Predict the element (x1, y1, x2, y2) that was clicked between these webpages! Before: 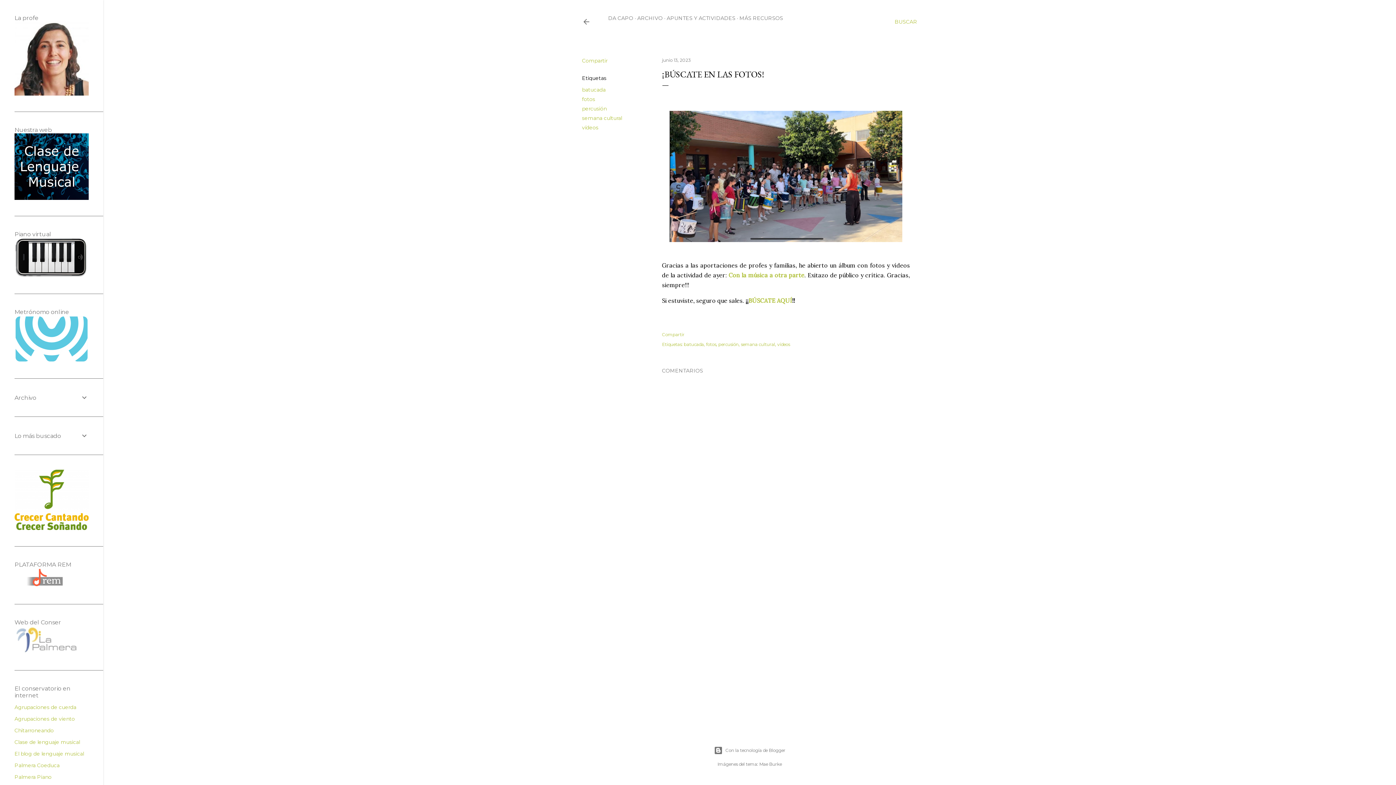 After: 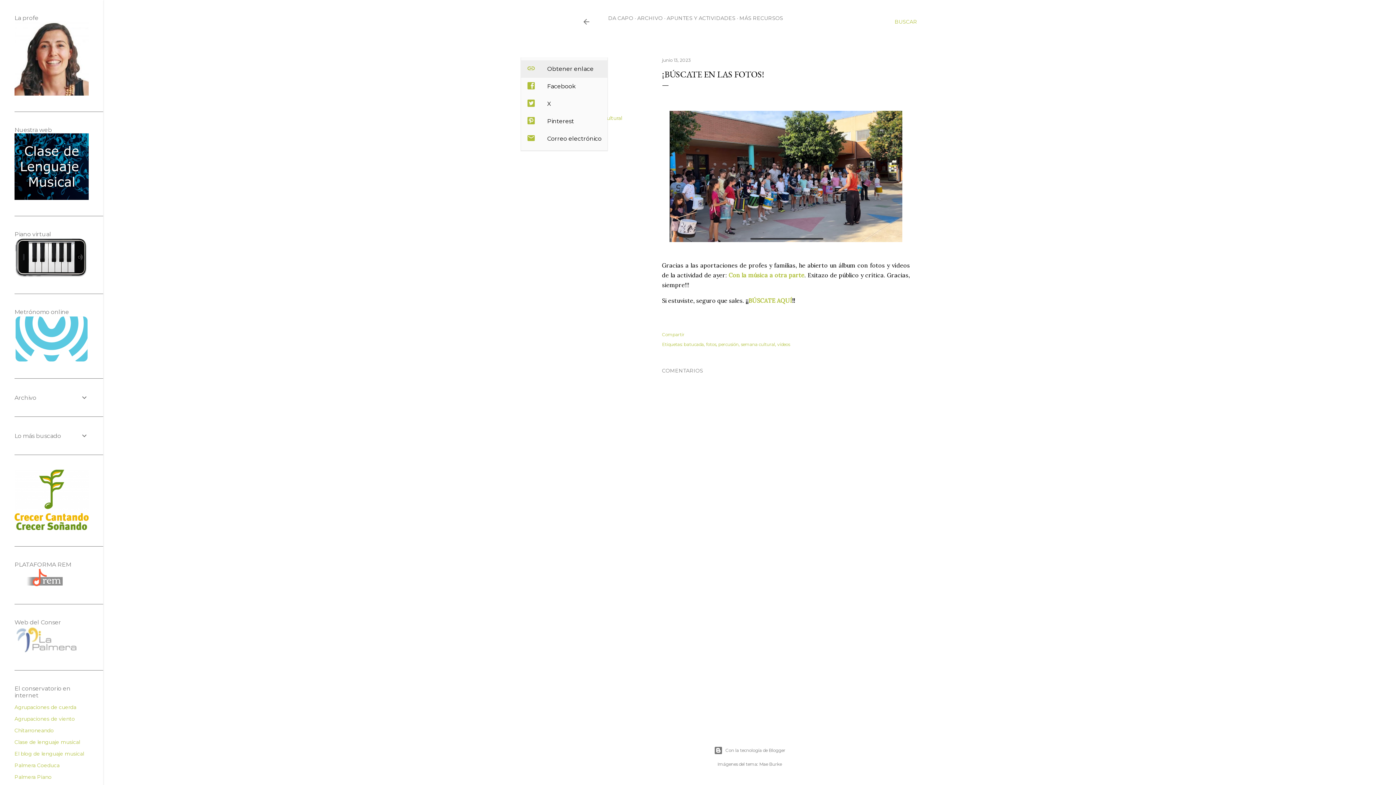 Action: bbox: (582, 57, 607, 64) label: Compartir